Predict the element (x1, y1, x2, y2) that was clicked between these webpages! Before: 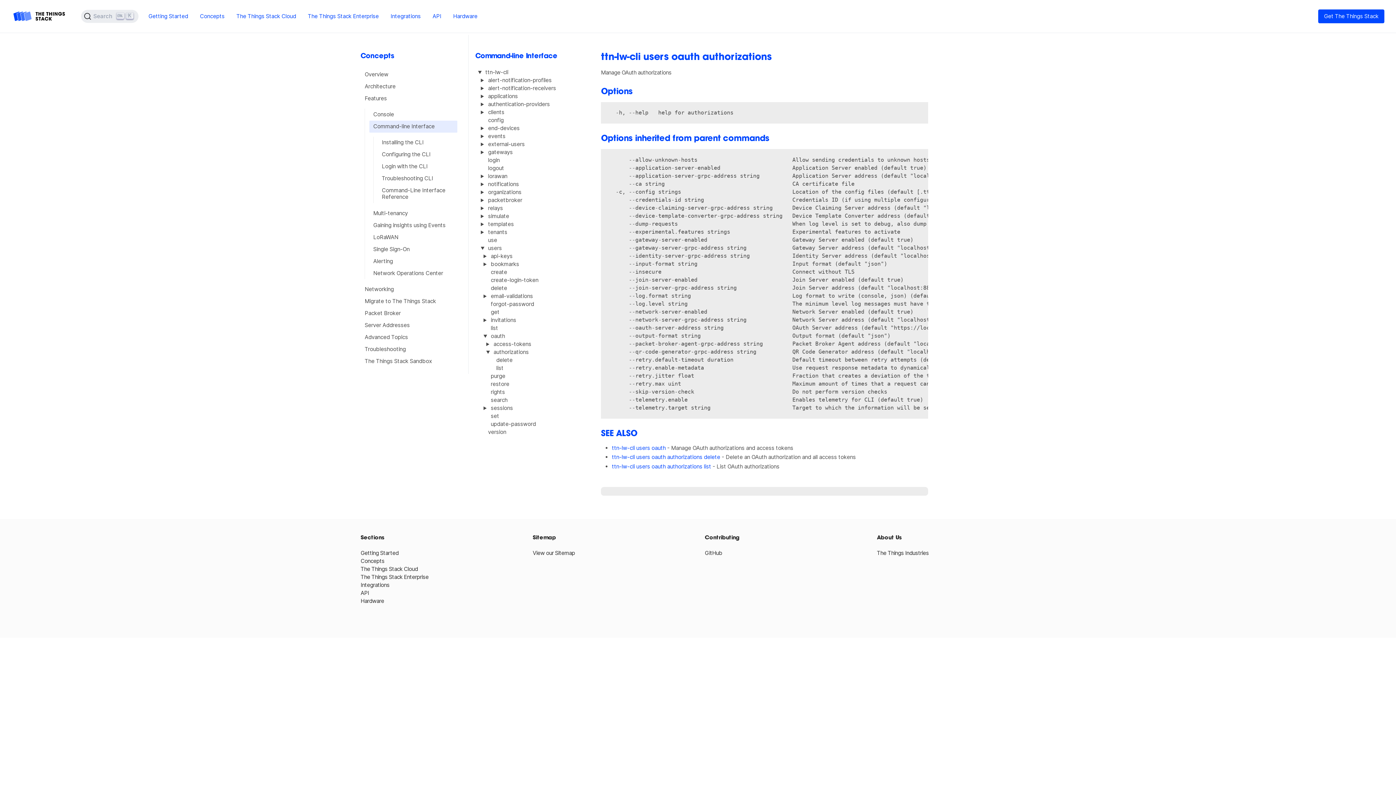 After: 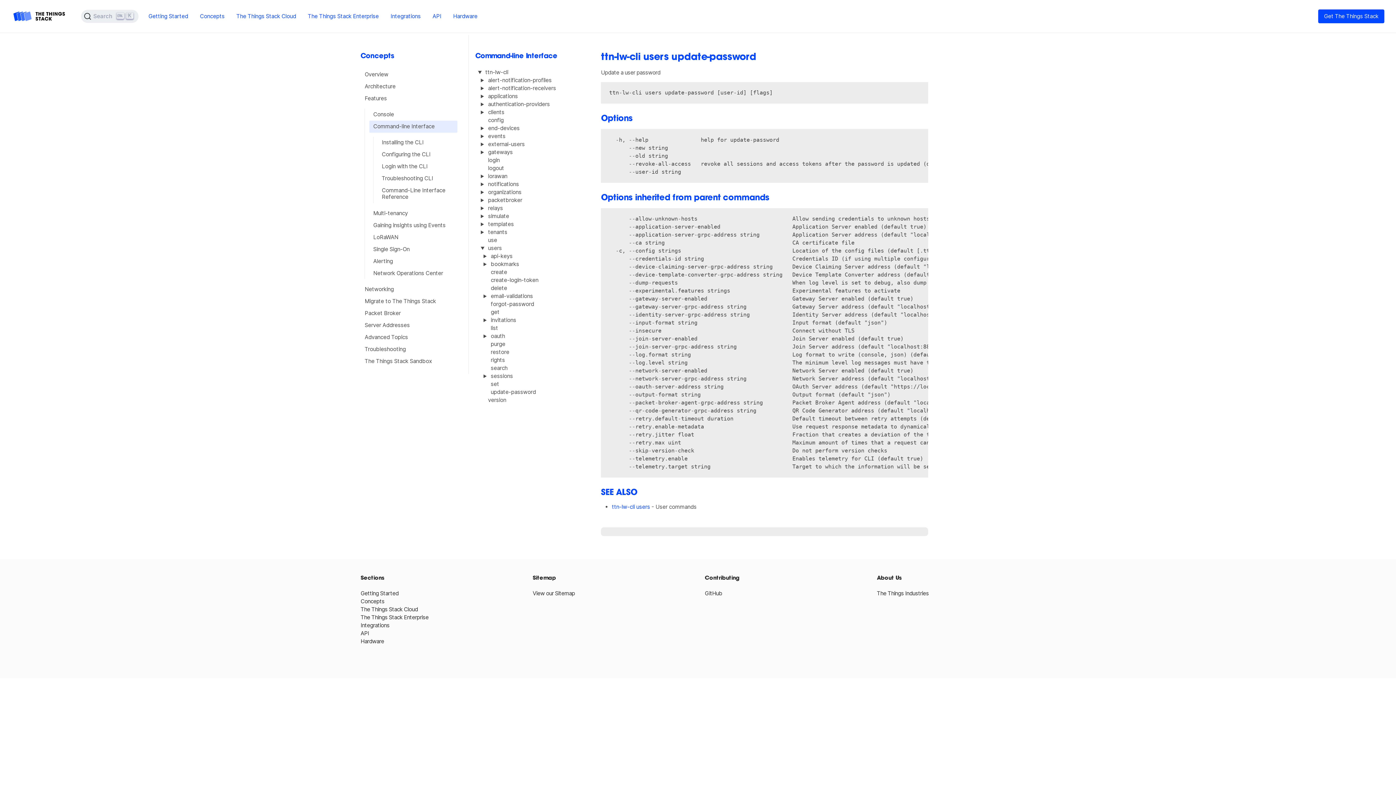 Action: bbox: (490, 420, 535, 427) label: update-password